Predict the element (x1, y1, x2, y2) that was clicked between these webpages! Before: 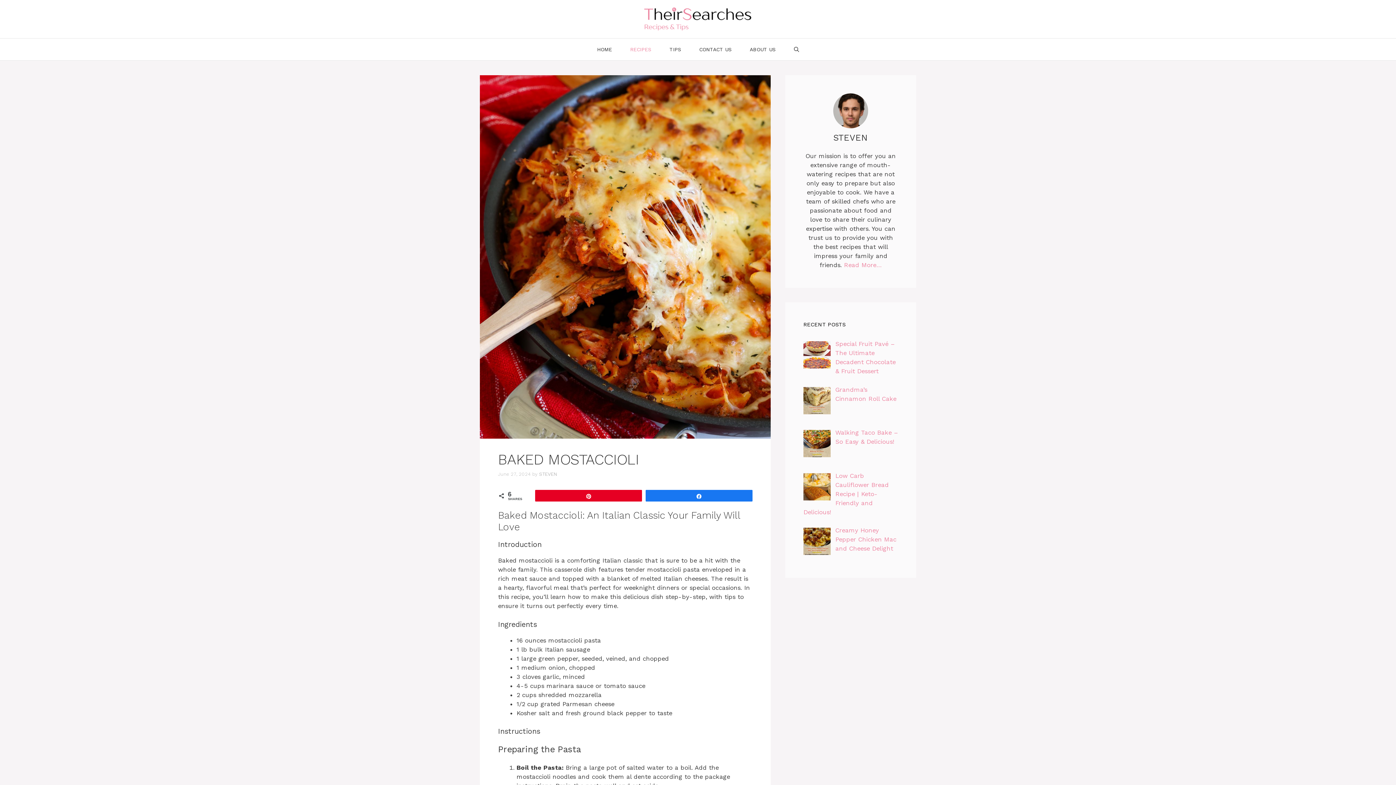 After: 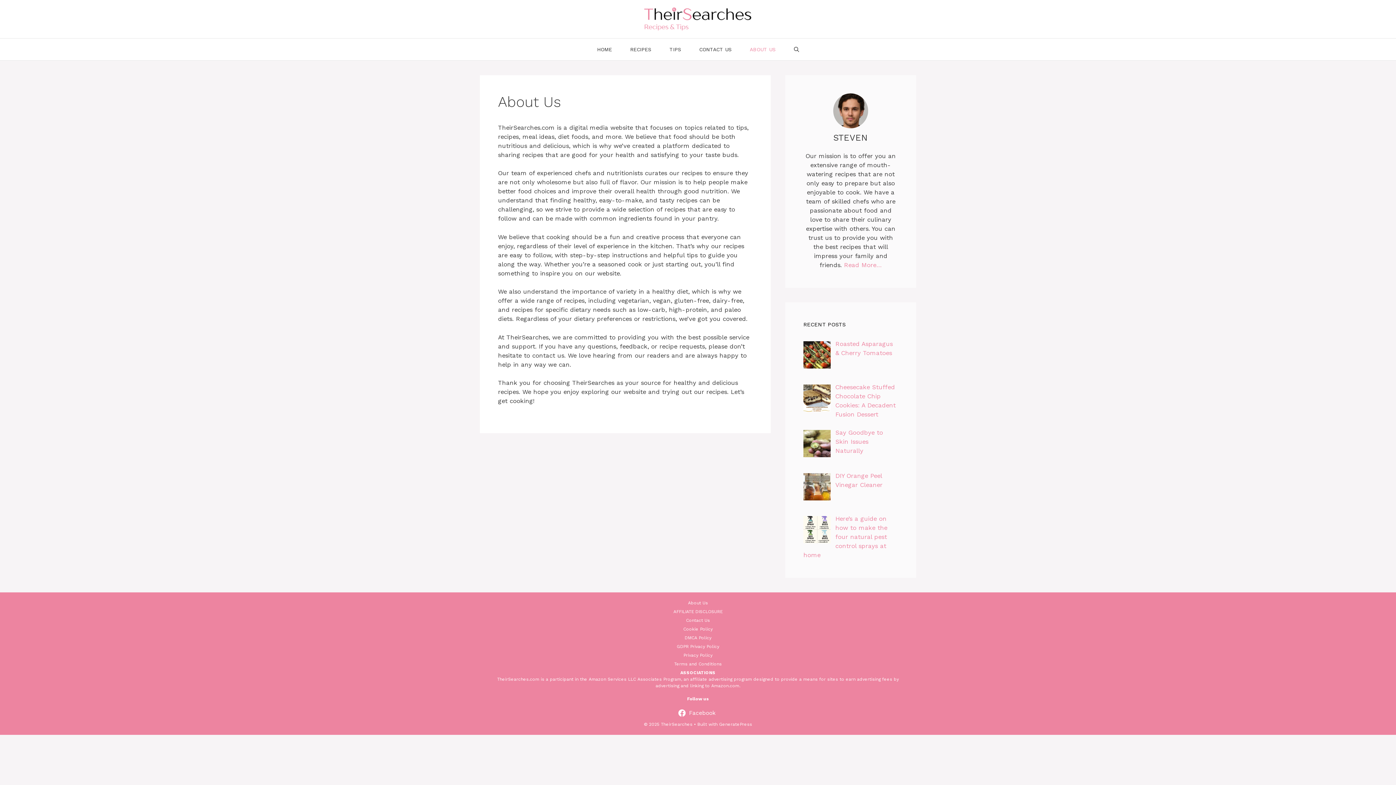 Action: label: Read More… bbox: (844, 261, 882, 268)